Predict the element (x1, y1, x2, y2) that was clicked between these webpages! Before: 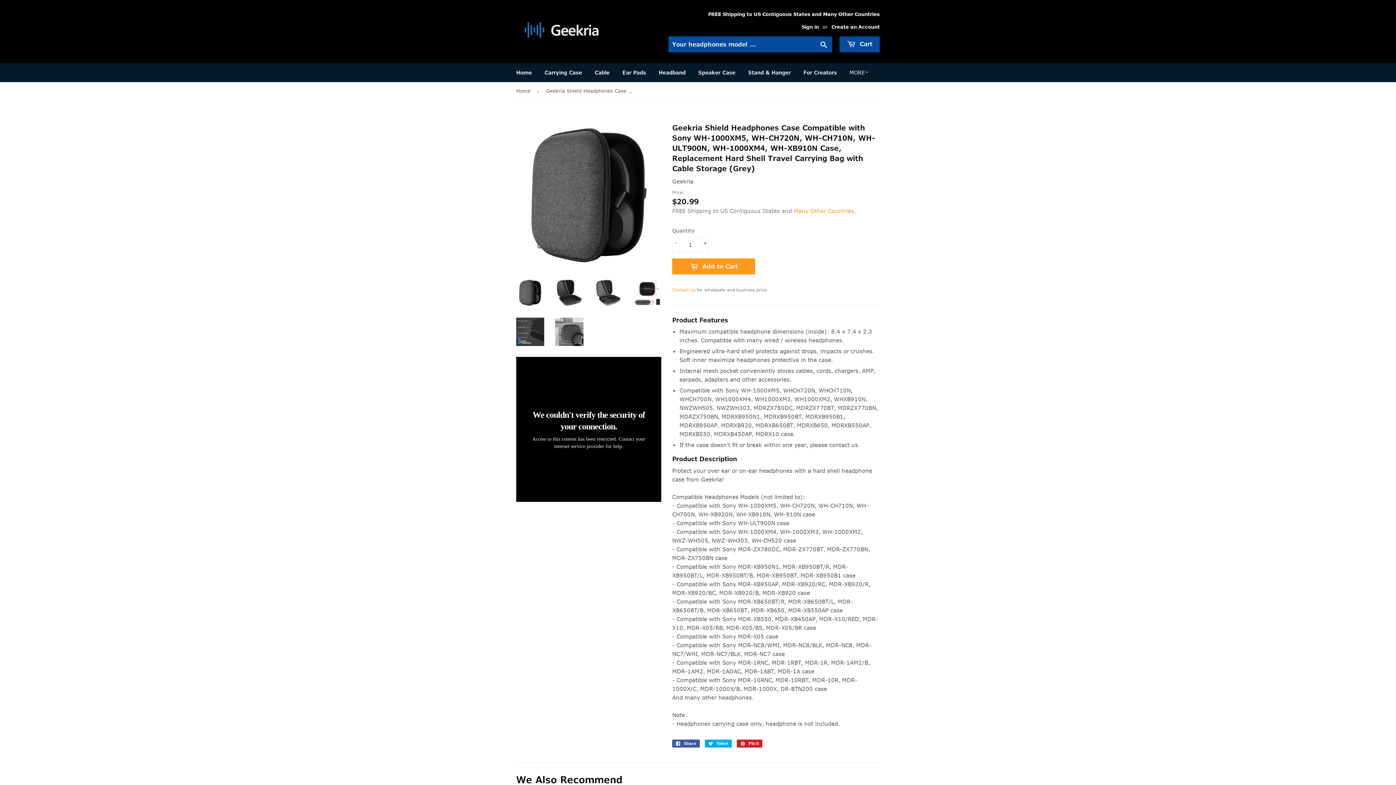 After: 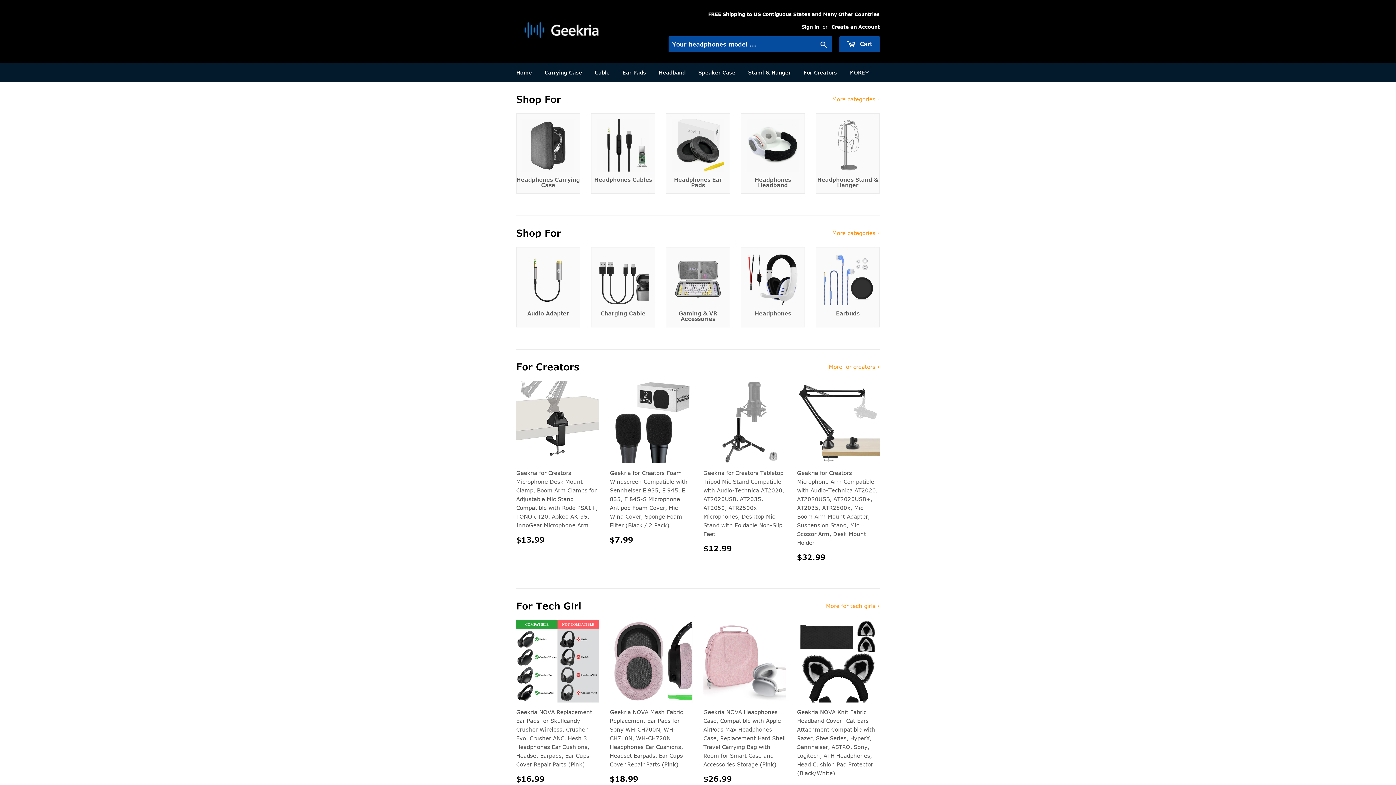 Action: bbox: (516, 17, 607, 45)